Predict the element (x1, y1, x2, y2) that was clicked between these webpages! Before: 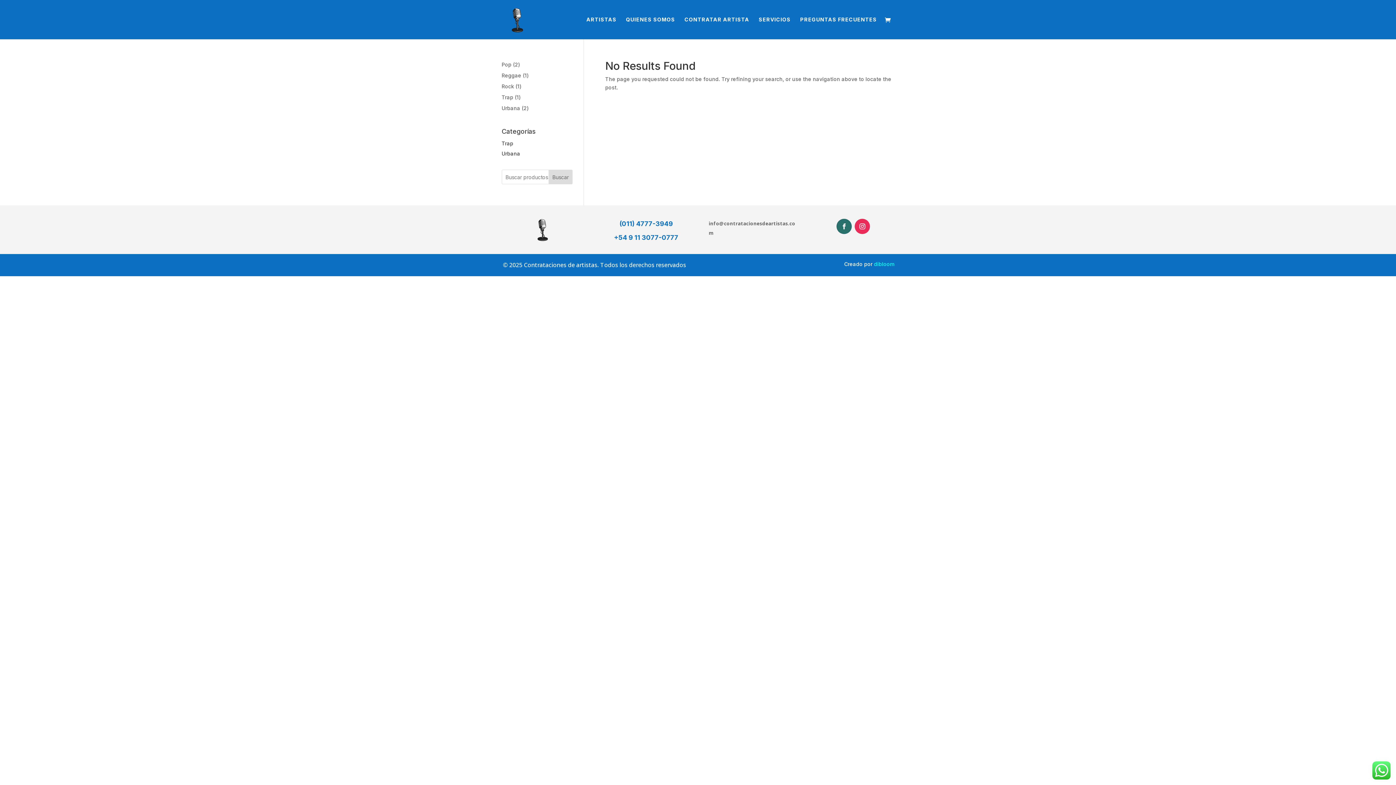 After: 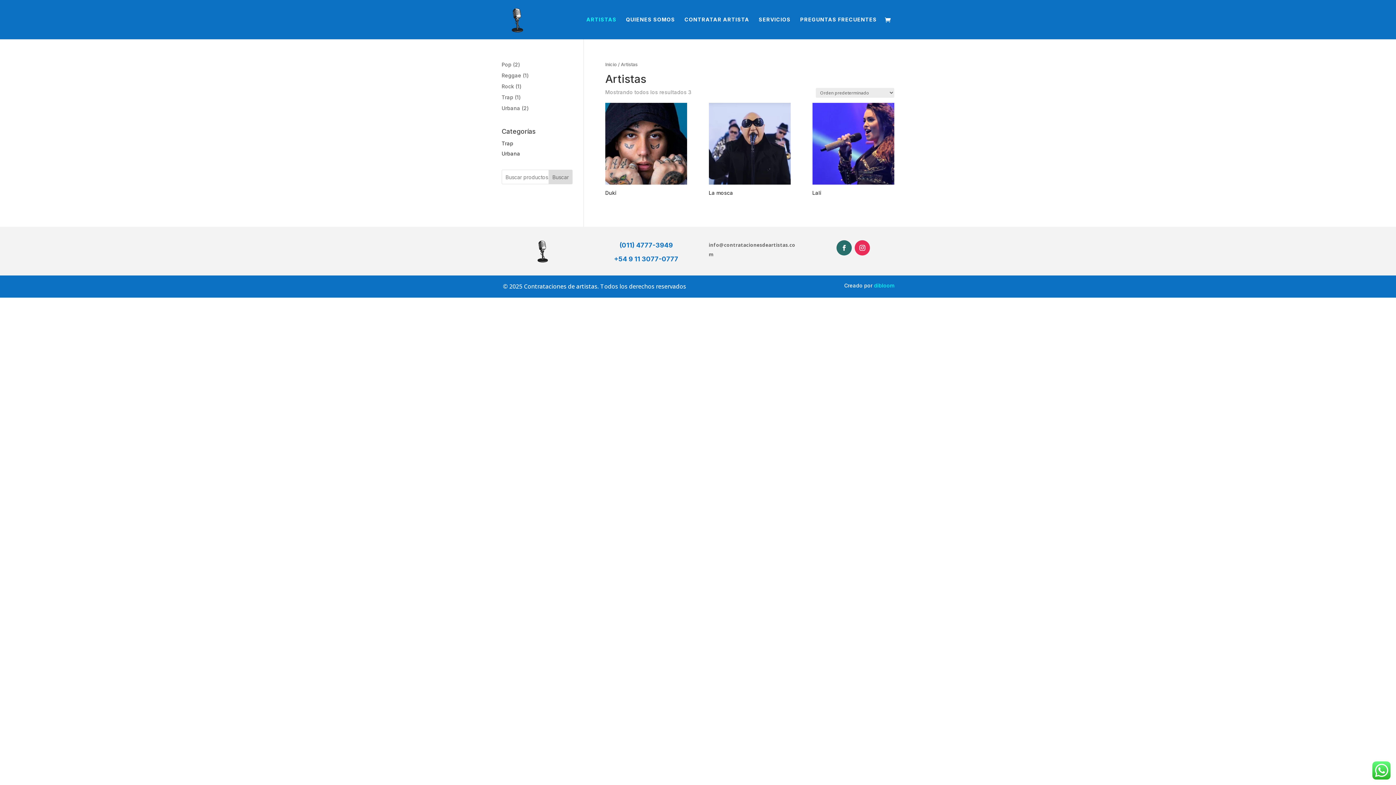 Action: bbox: (586, 17, 616, 39) label: ARTISTAS